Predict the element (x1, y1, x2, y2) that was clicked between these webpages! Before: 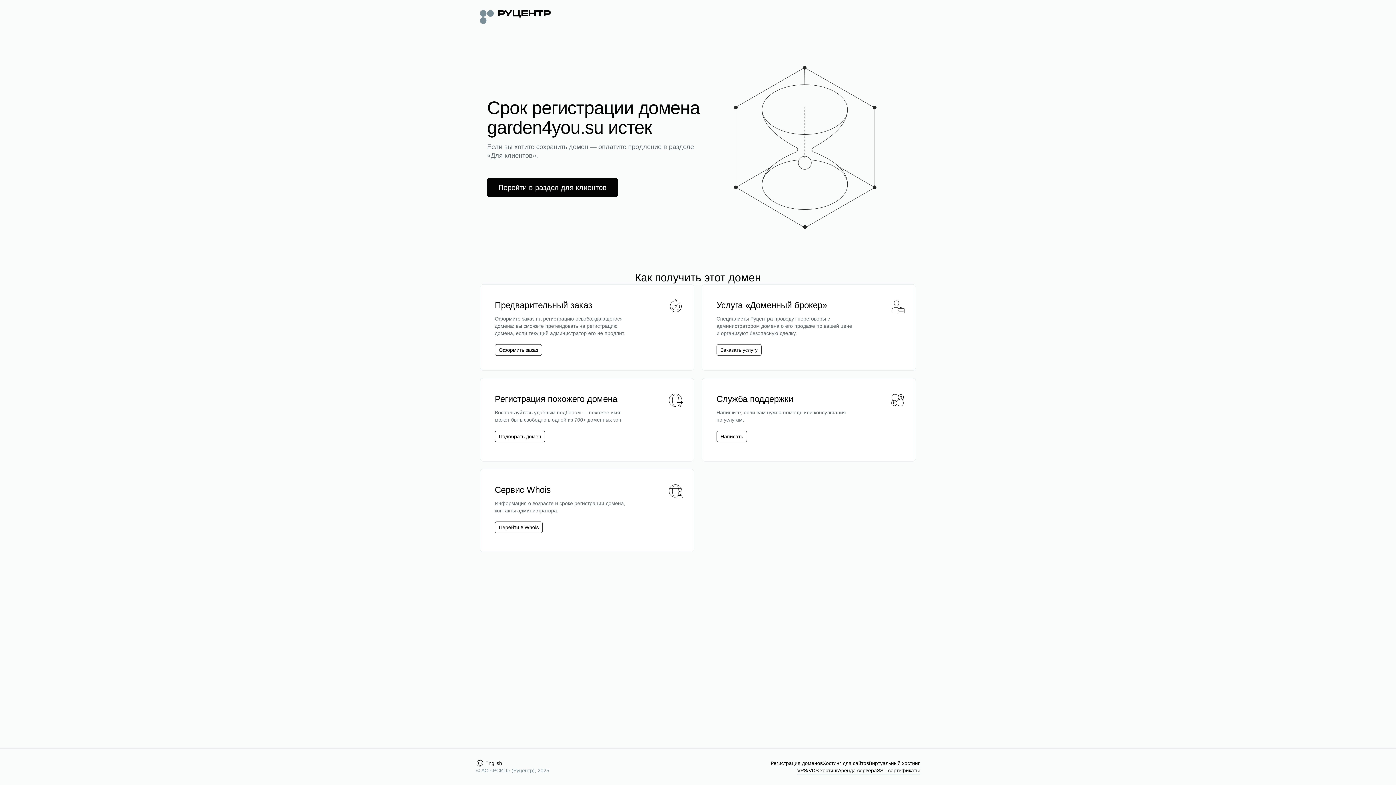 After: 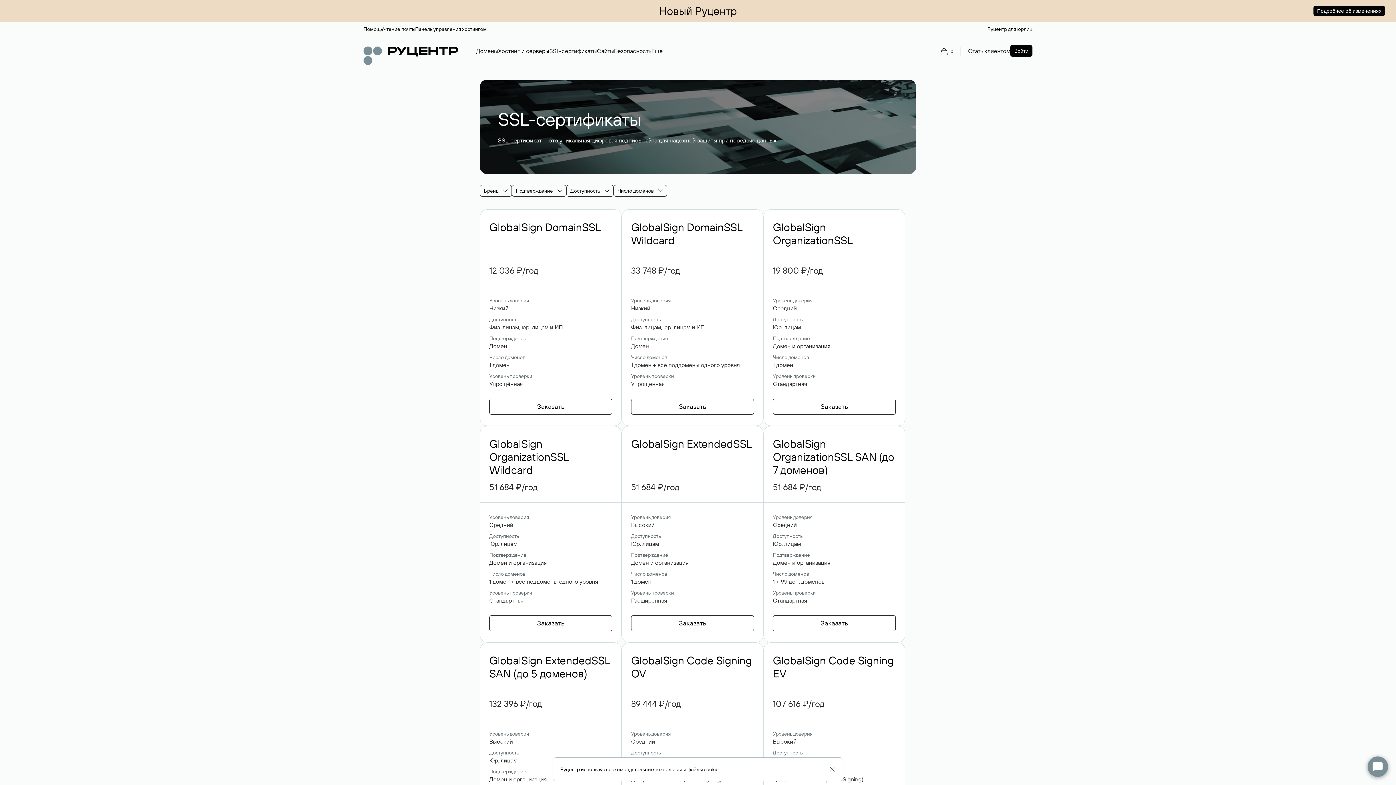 Action: bbox: (877, 767, 920, 774) label: SSL-сертификаты